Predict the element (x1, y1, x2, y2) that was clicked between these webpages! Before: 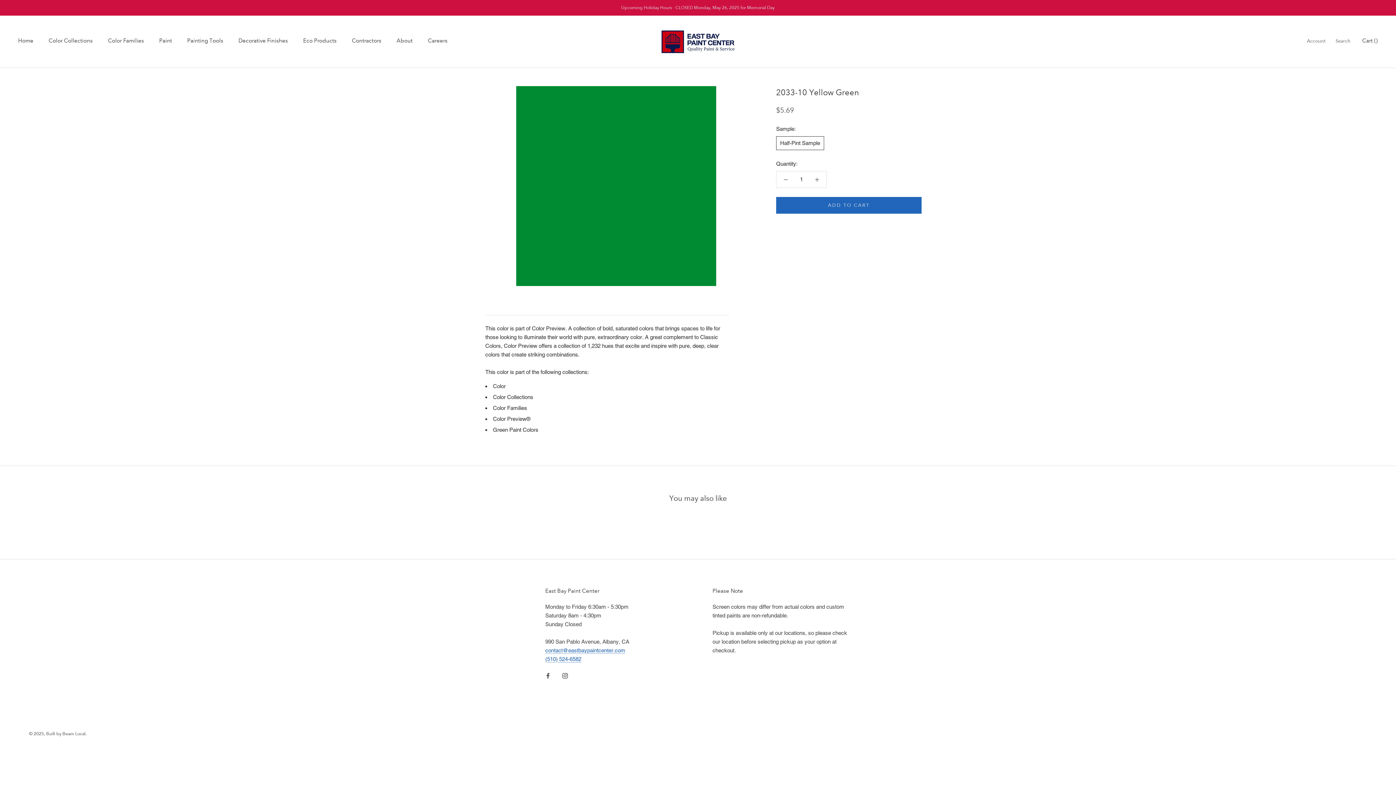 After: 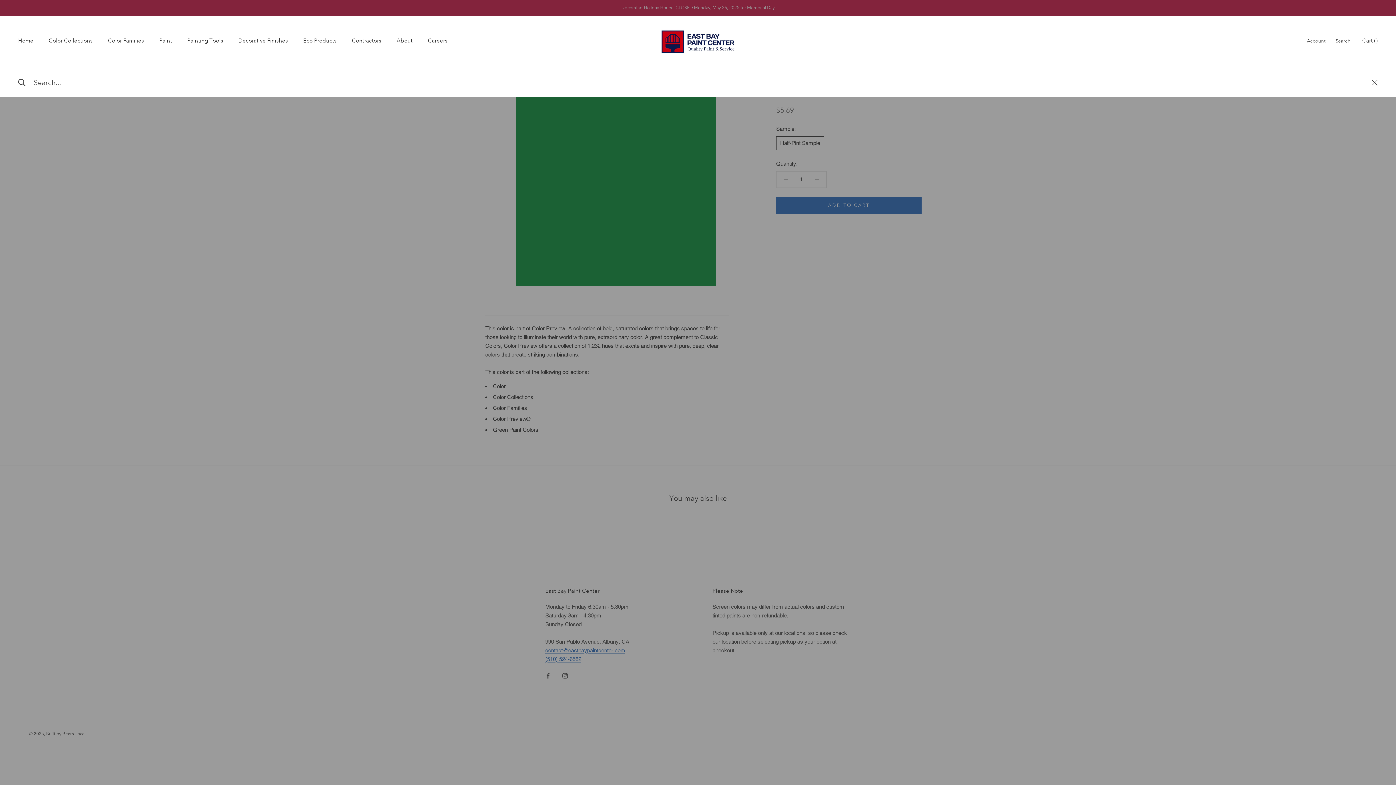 Action: bbox: (1336, 37, 1350, 45) label: Search